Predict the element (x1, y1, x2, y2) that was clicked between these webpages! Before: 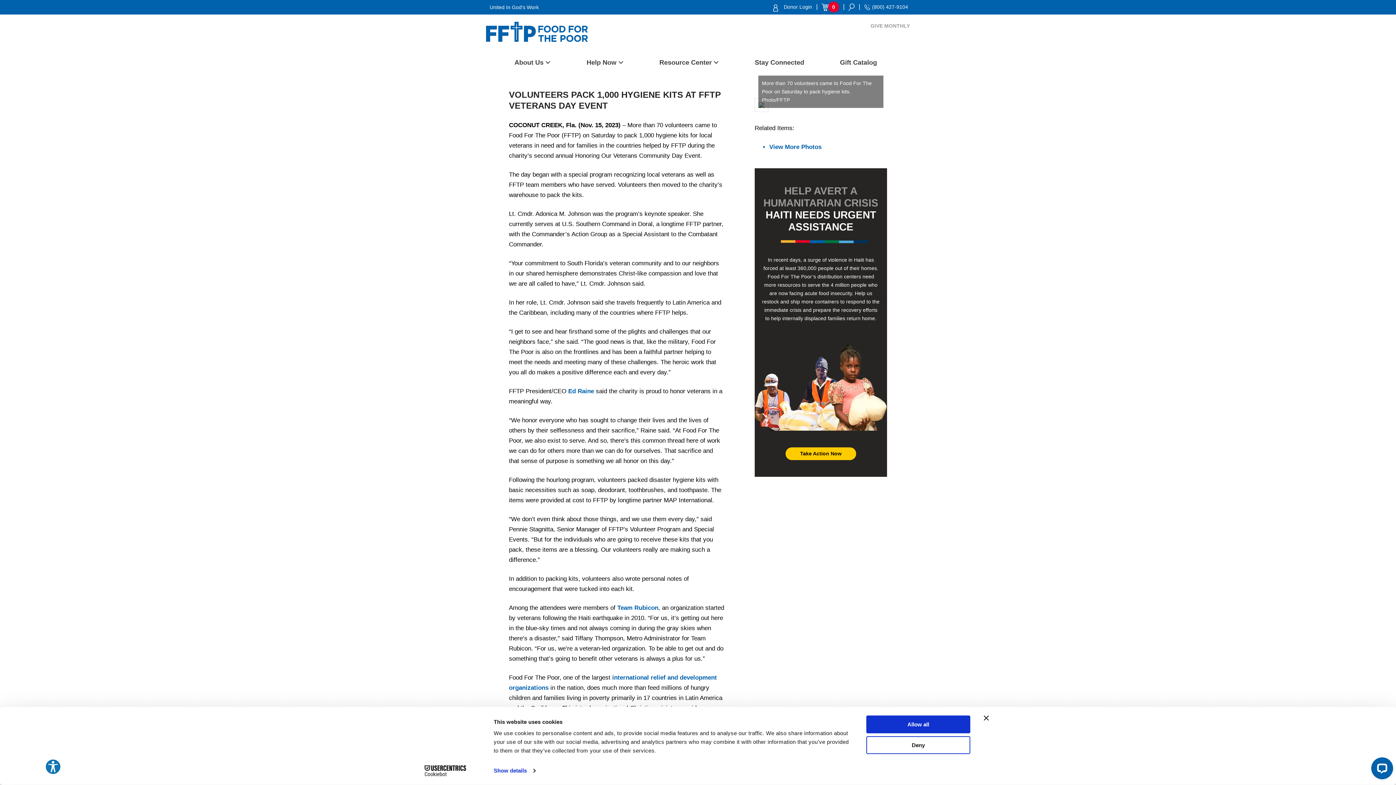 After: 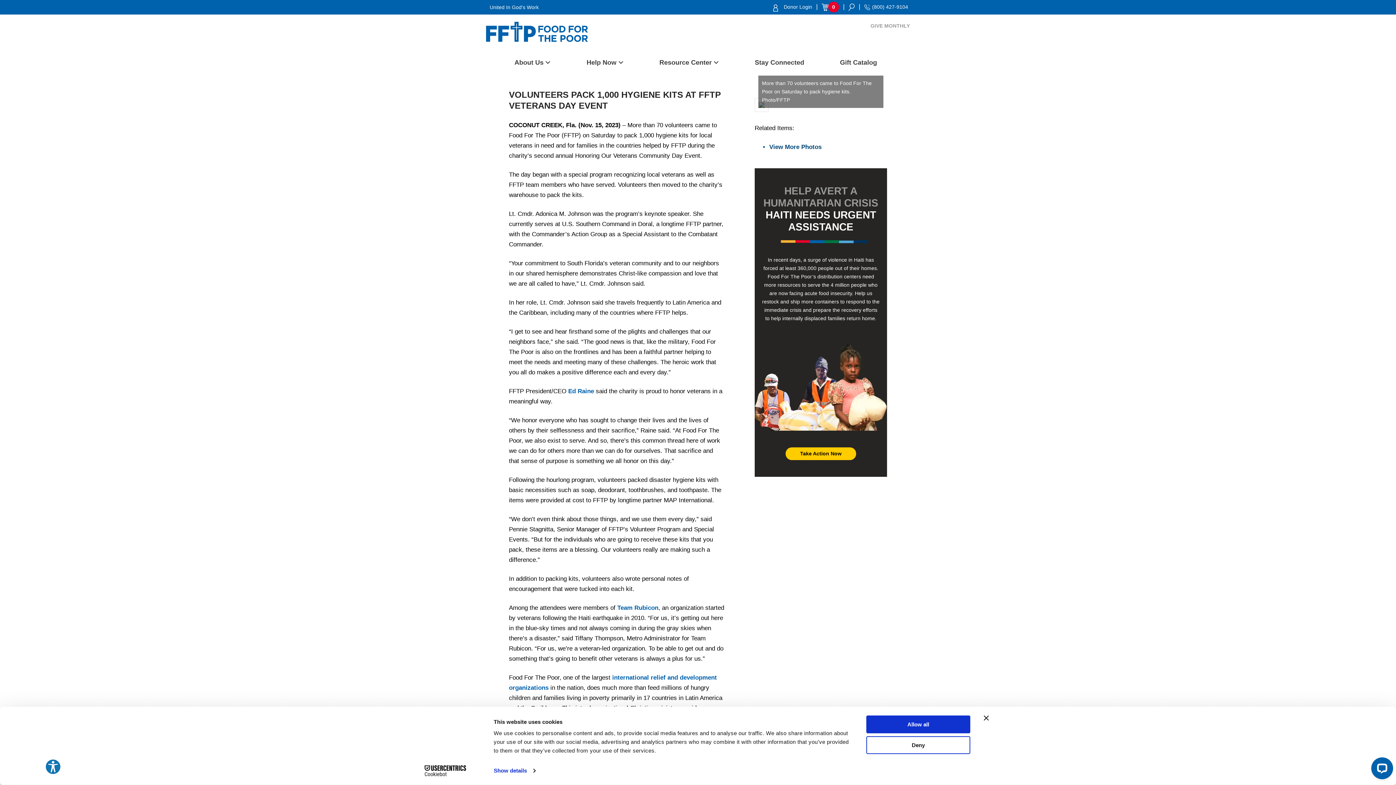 Action: label: View More Photos bbox: (769, 143, 821, 150)